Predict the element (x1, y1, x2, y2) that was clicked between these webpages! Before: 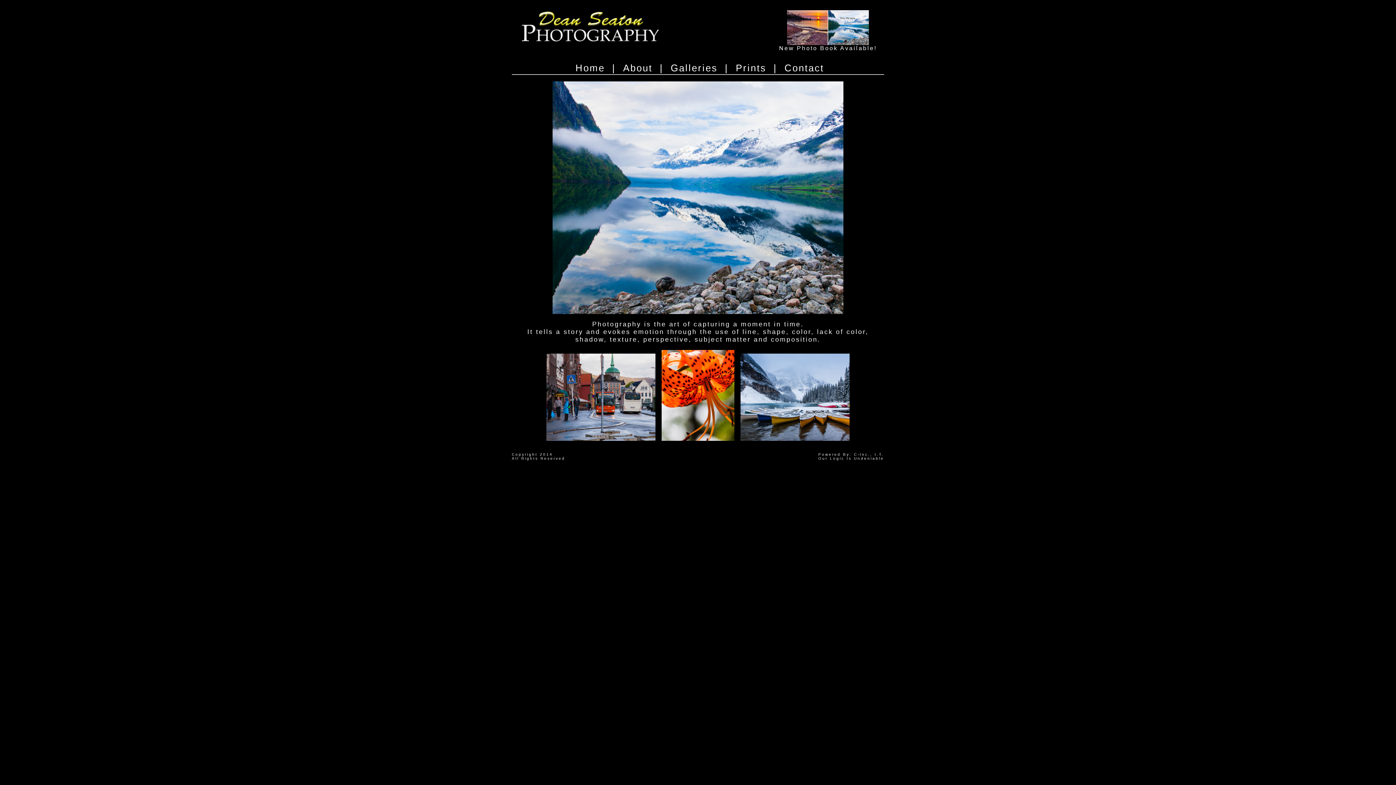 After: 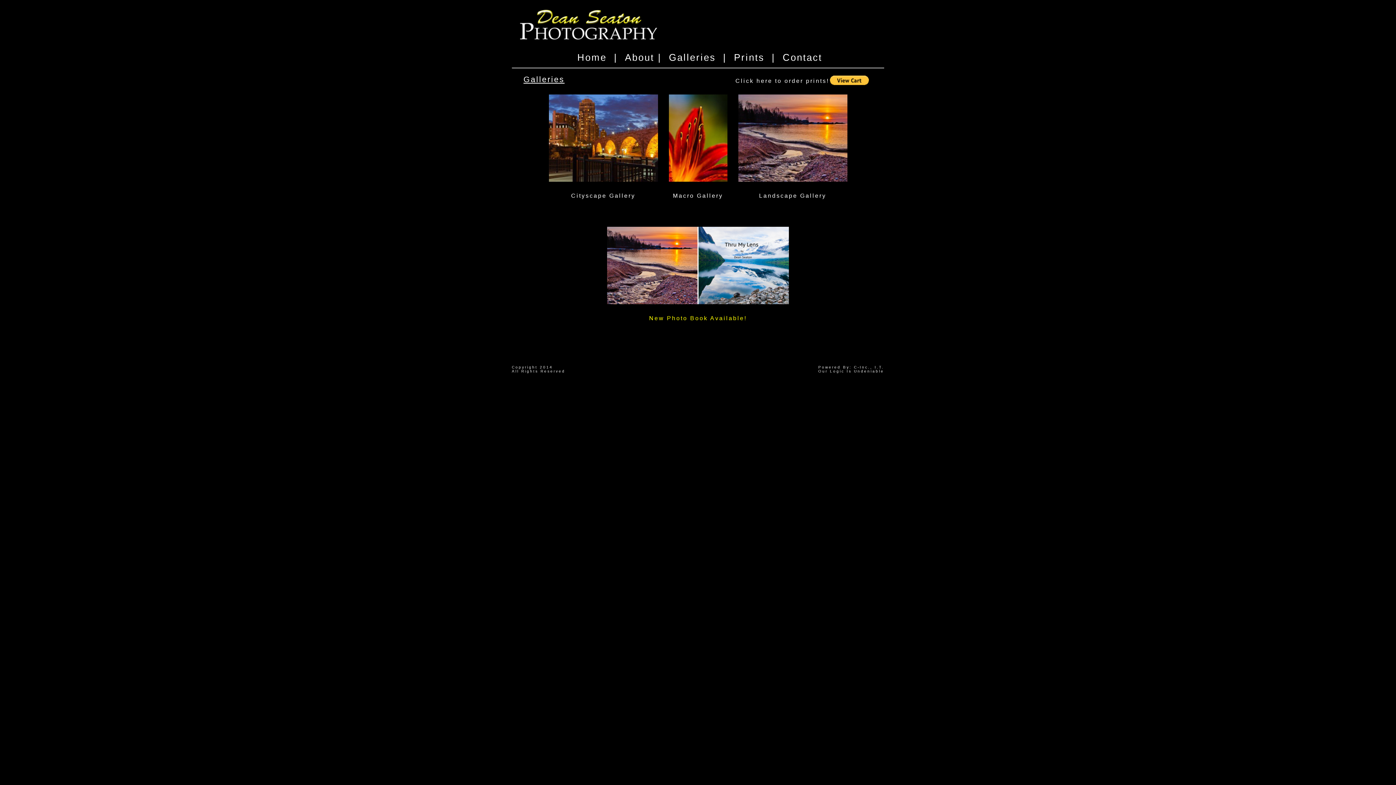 Action: bbox: (670, 62, 717, 73) label: Galleries